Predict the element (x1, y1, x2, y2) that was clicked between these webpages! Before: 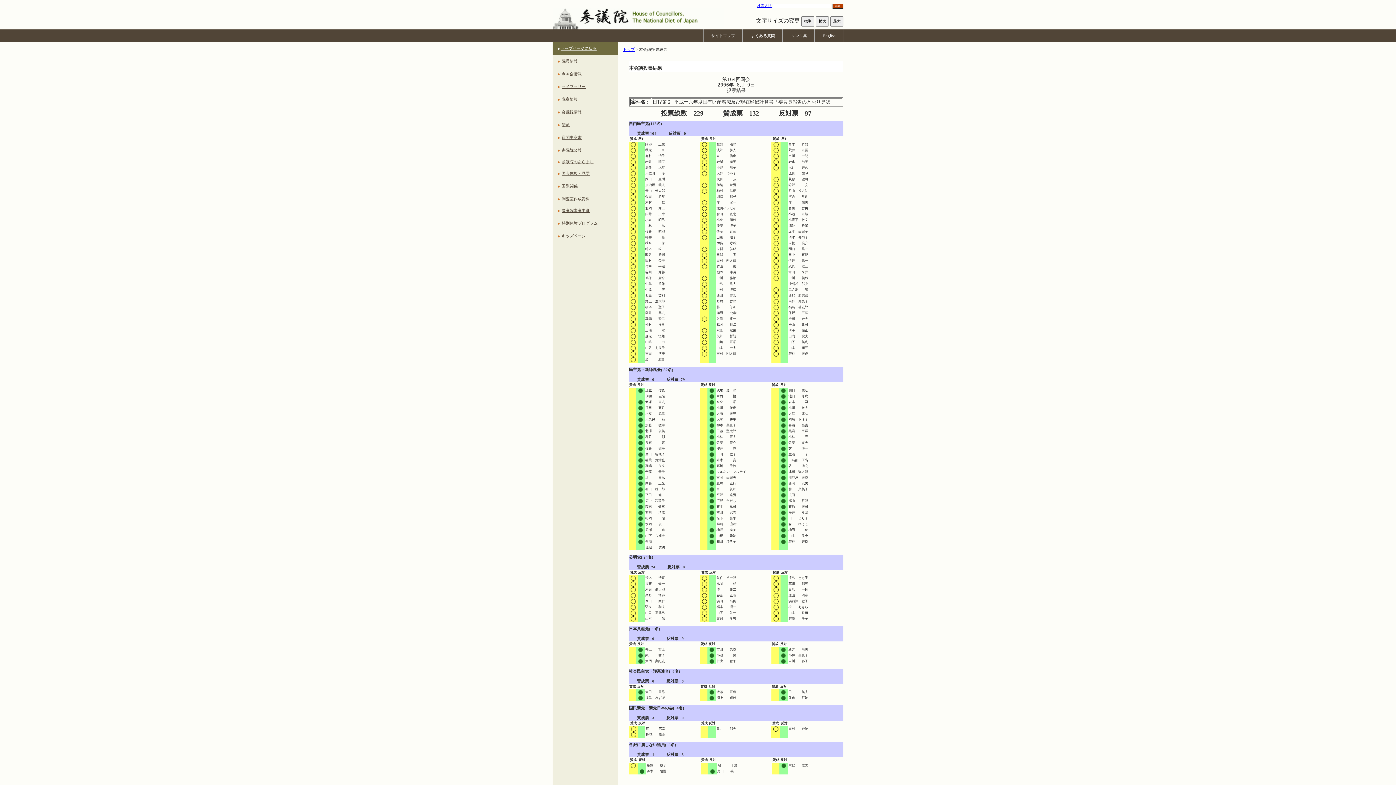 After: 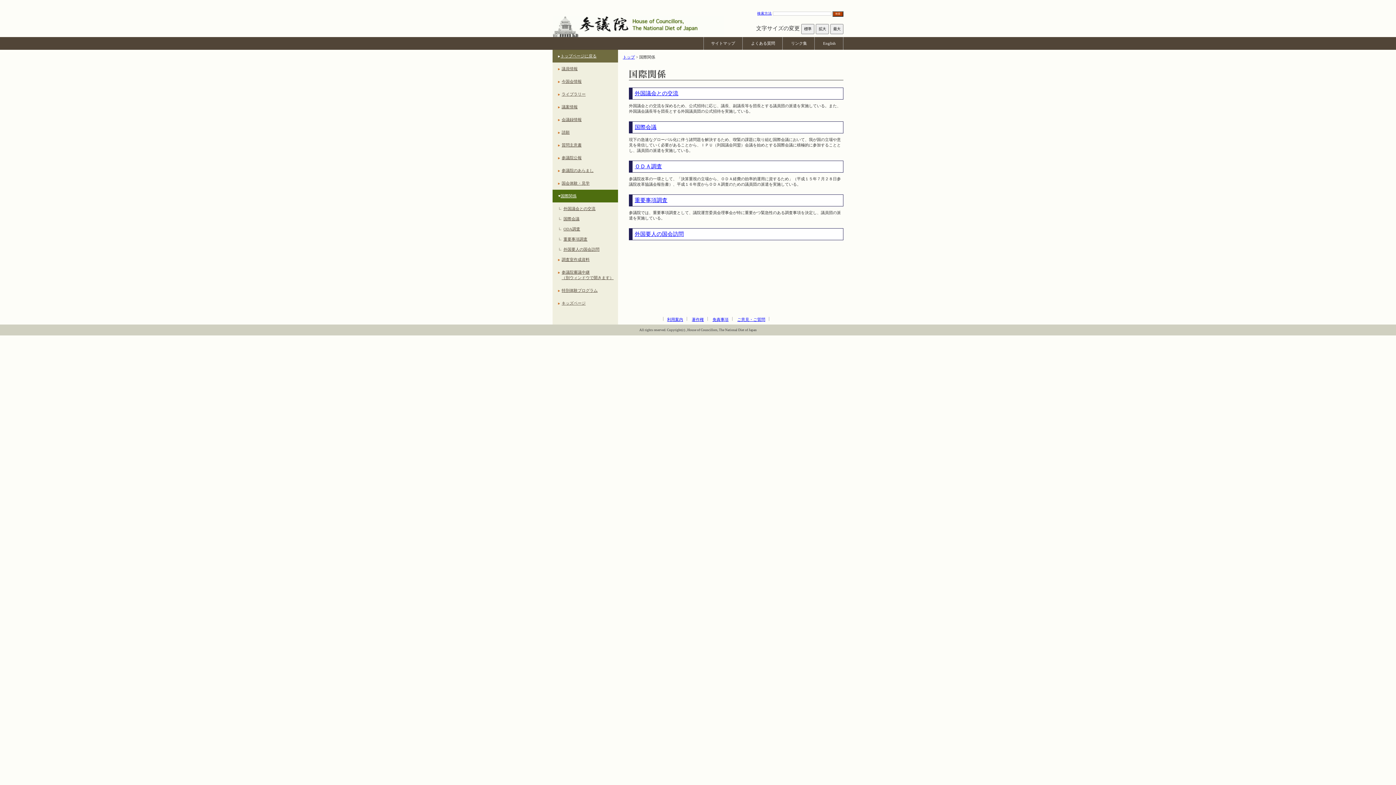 Action: bbox: (561, 180, 618, 192) label: 国際関係